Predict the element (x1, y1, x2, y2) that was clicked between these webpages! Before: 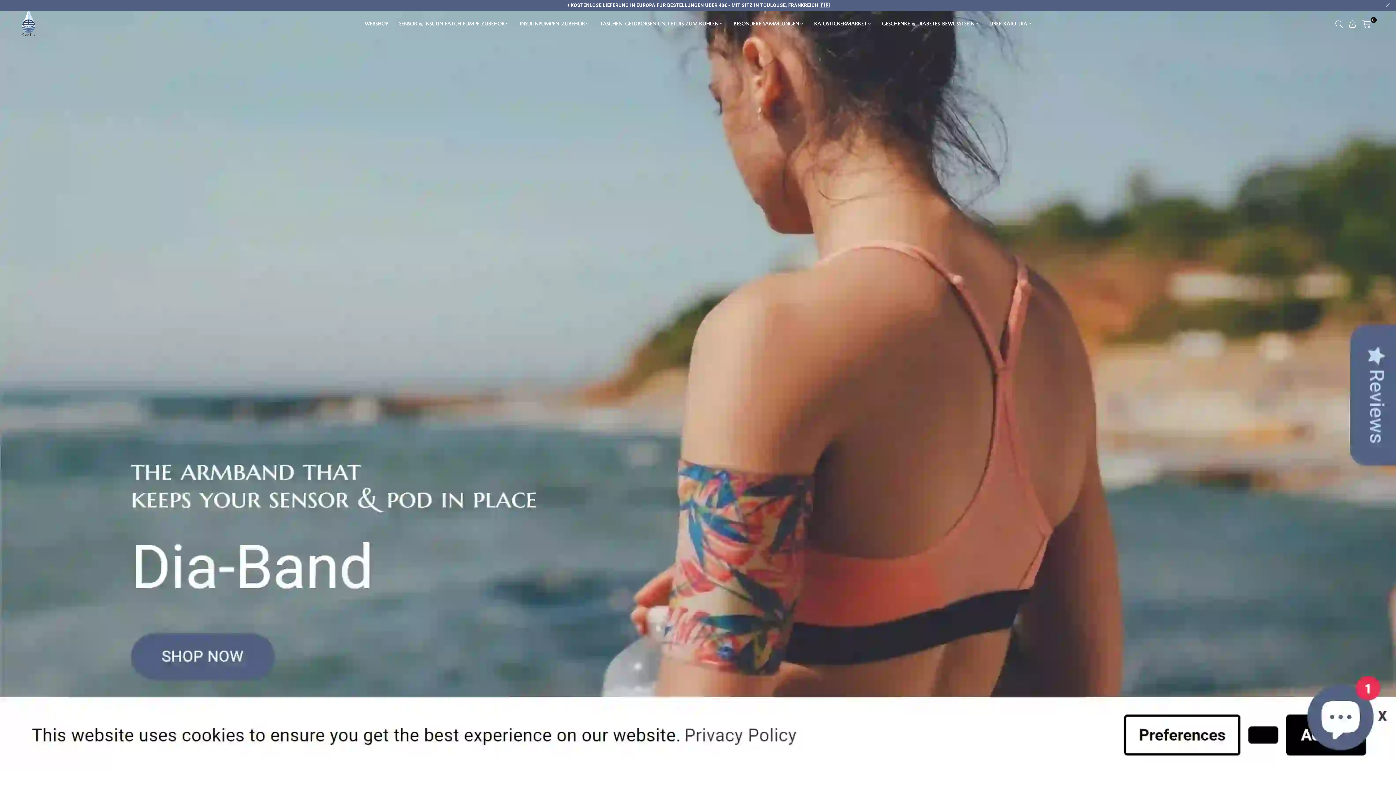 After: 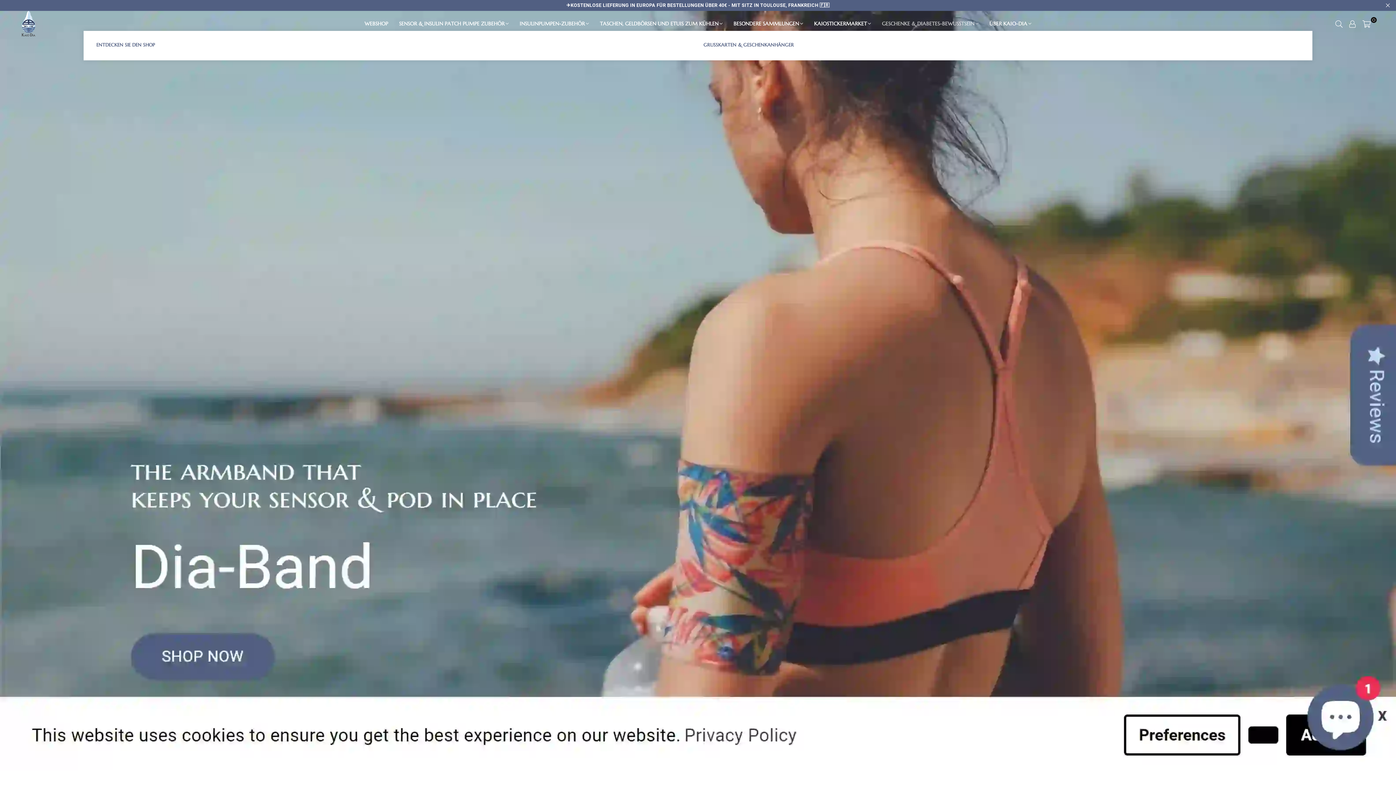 Action: label: GESCHENKE & DIABETES-BEWUSSTSEIN bbox: (878, 16, 982, 30)